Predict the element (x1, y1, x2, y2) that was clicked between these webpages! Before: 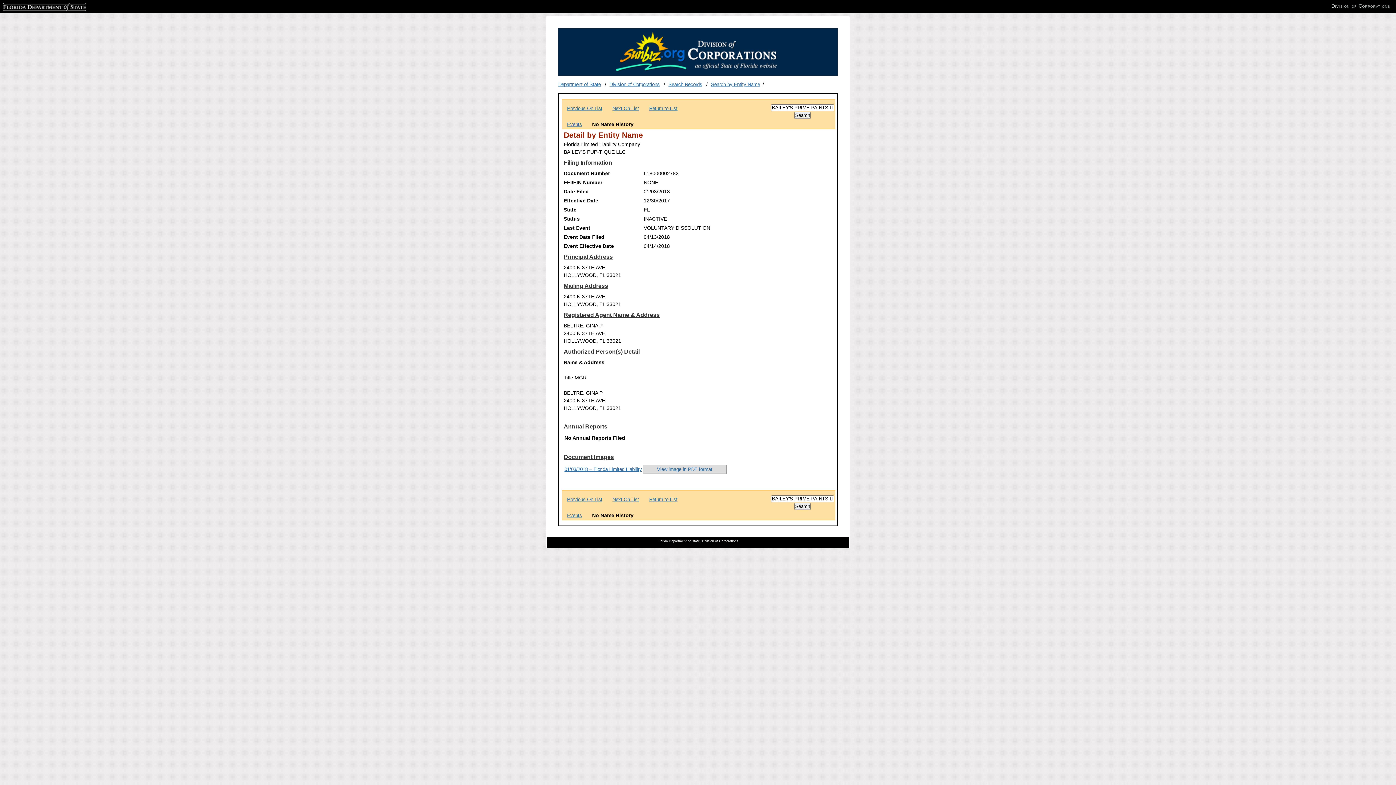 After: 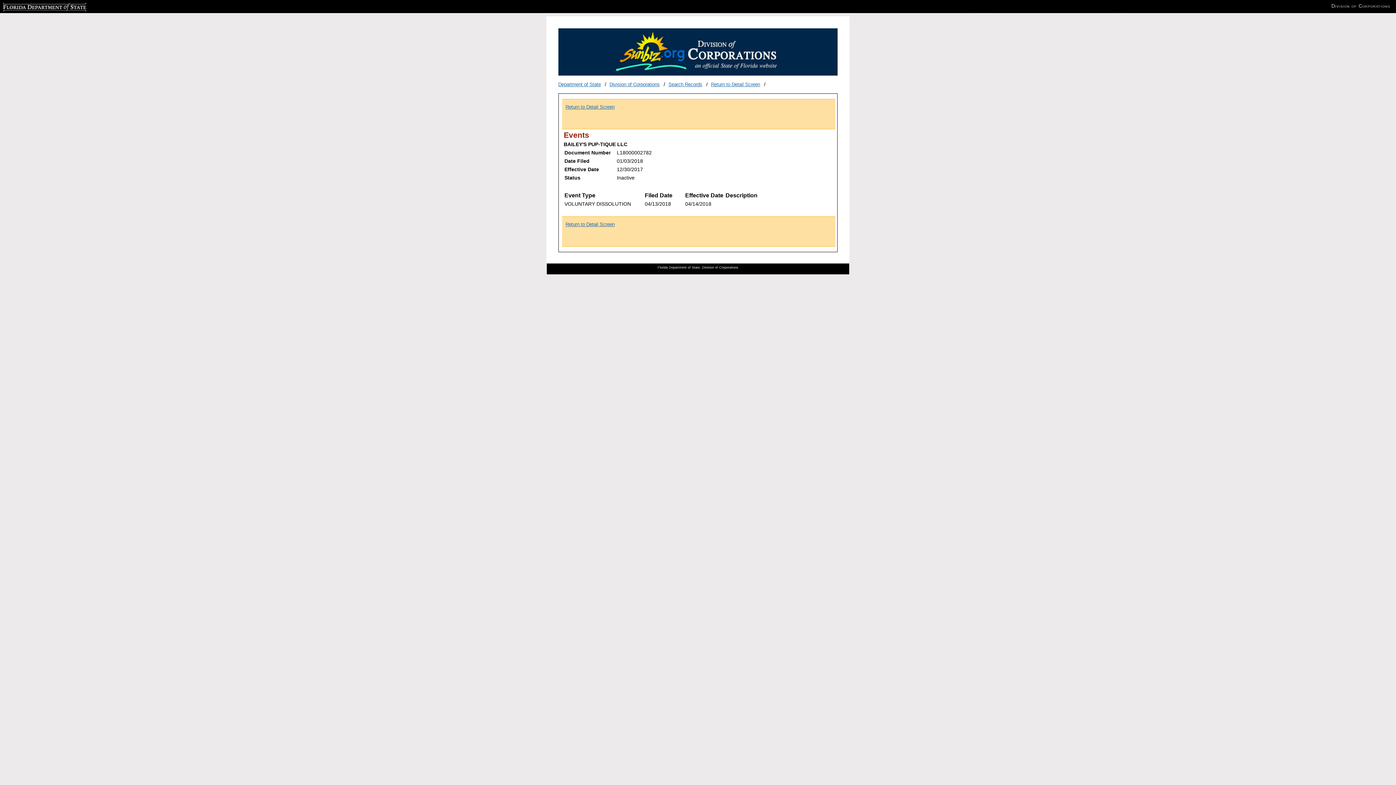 Action: bbox: (567, 512, 582, 518) label: Events